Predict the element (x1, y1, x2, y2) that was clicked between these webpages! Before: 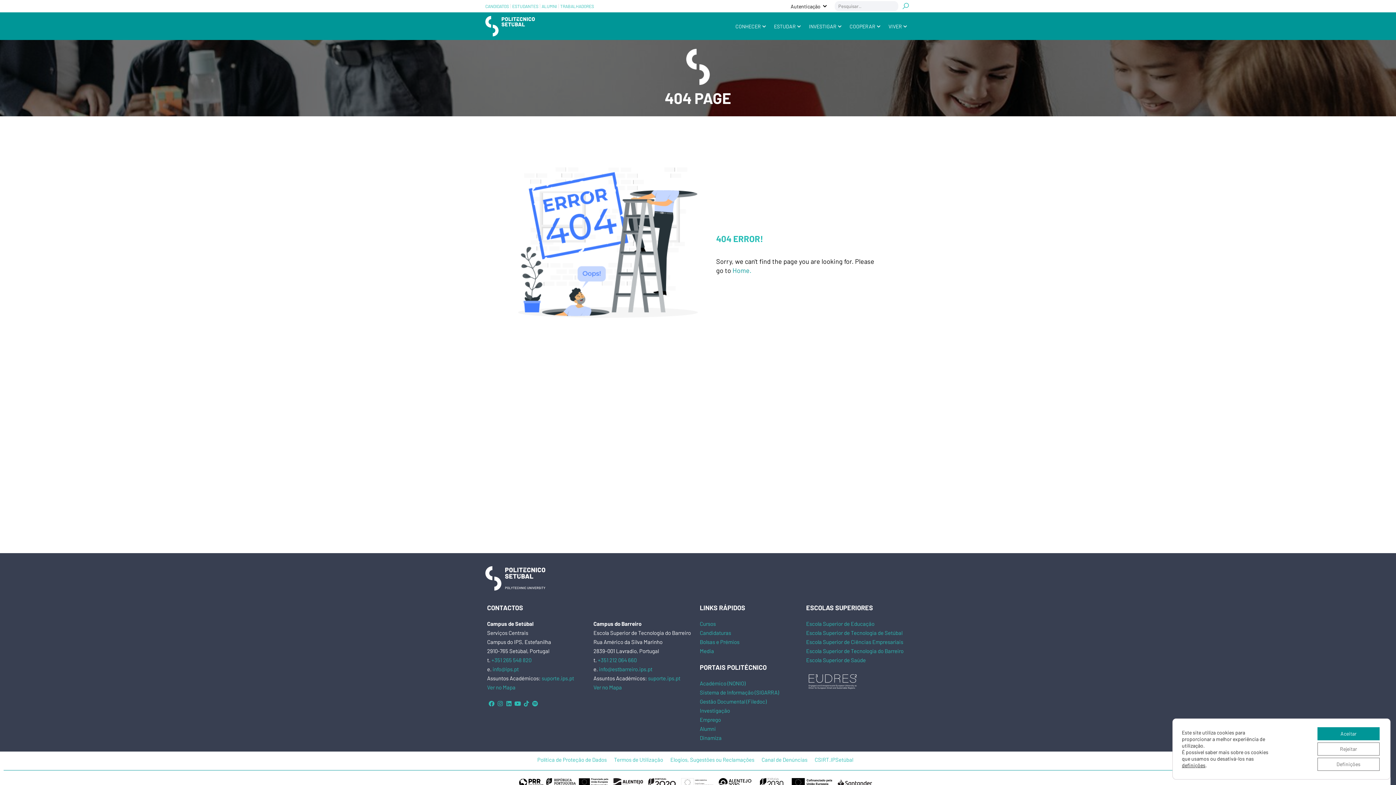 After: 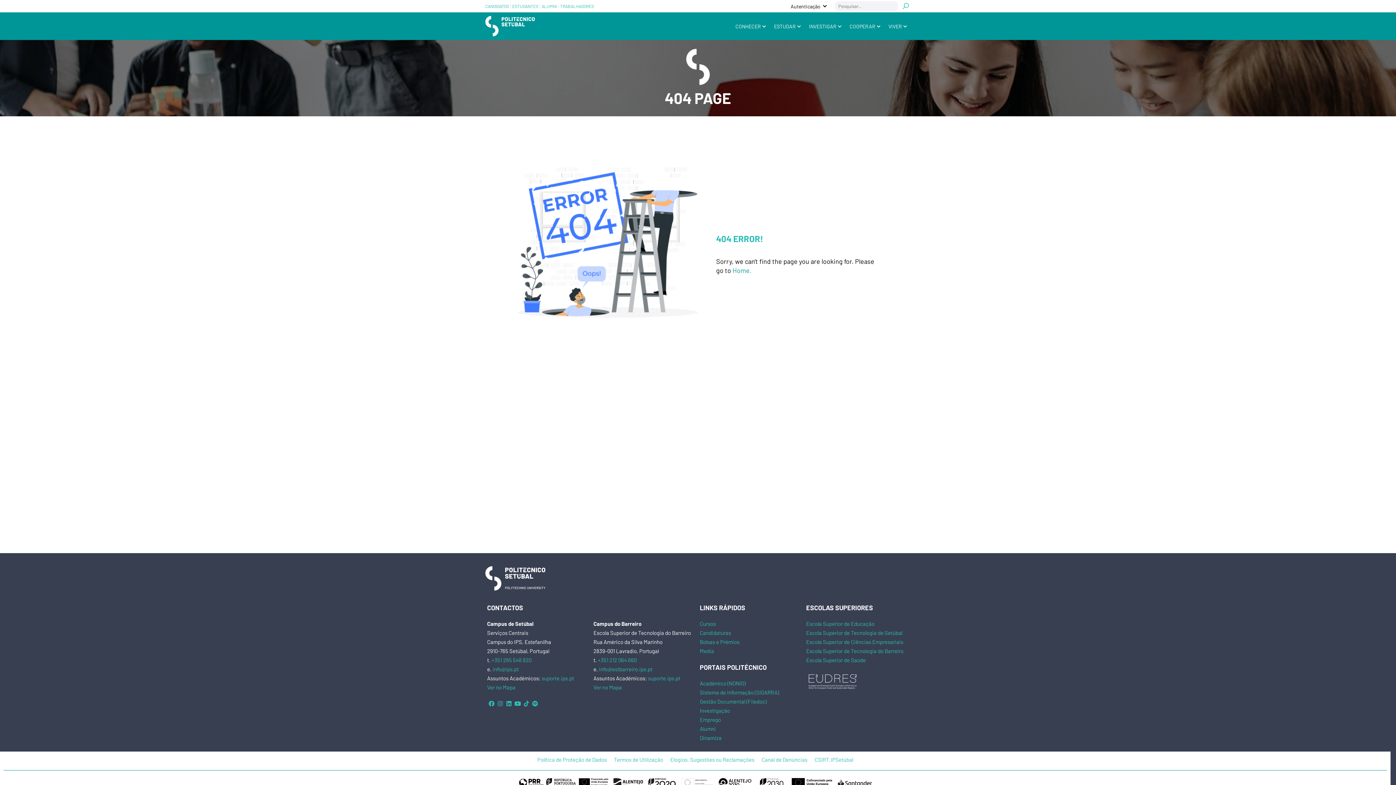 Action: bbox: (1317, 742, 1380, 756) label: Rejeitar